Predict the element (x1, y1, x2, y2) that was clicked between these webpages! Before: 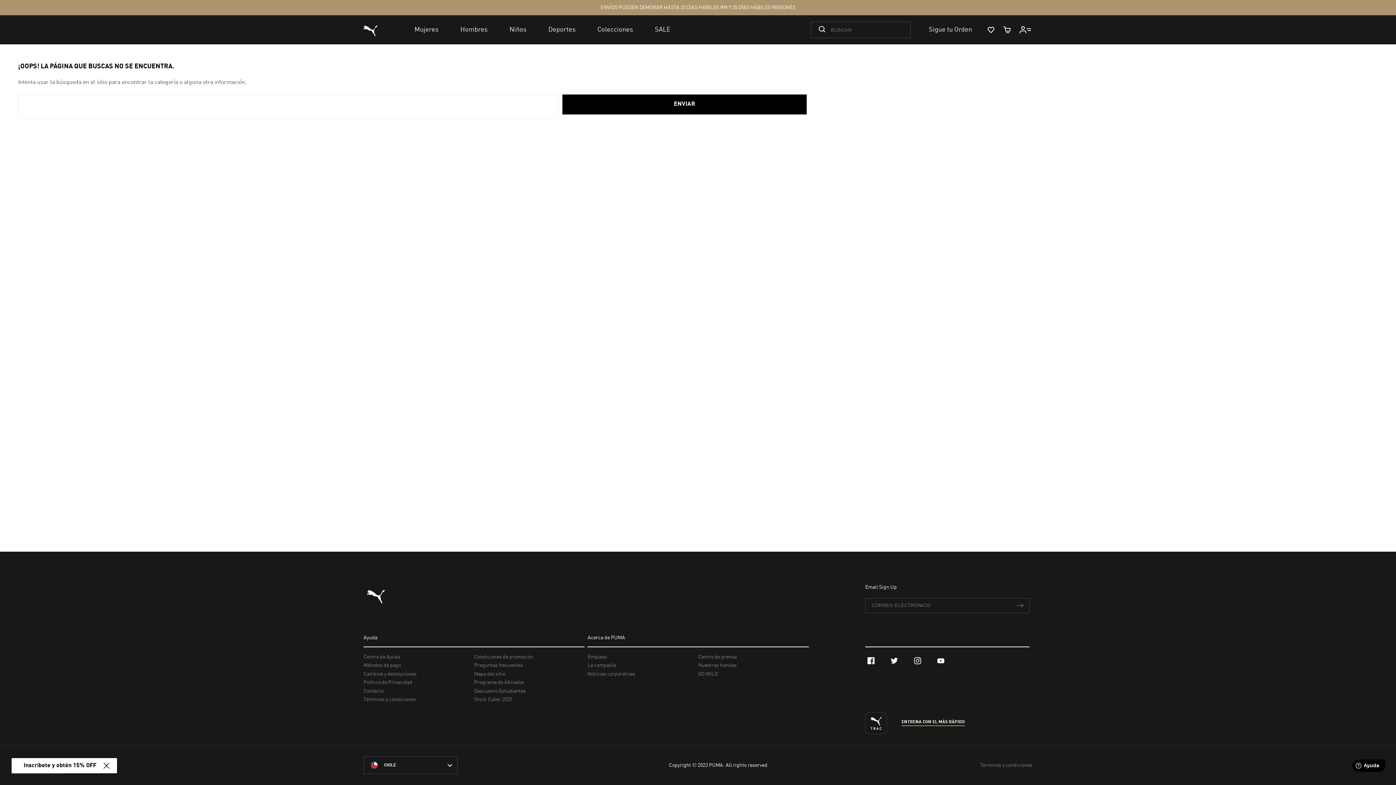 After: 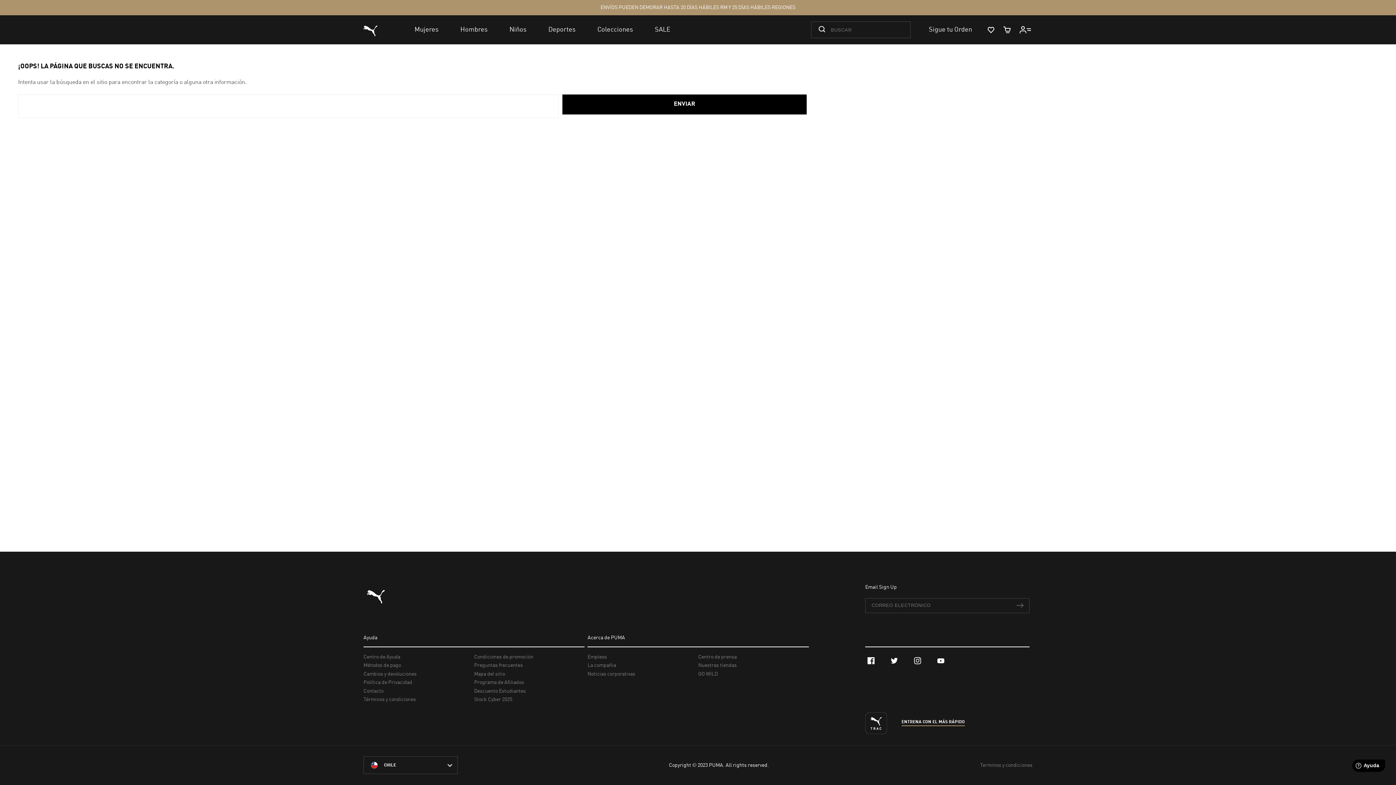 Action: bbox: (102, 761, 110, 770)